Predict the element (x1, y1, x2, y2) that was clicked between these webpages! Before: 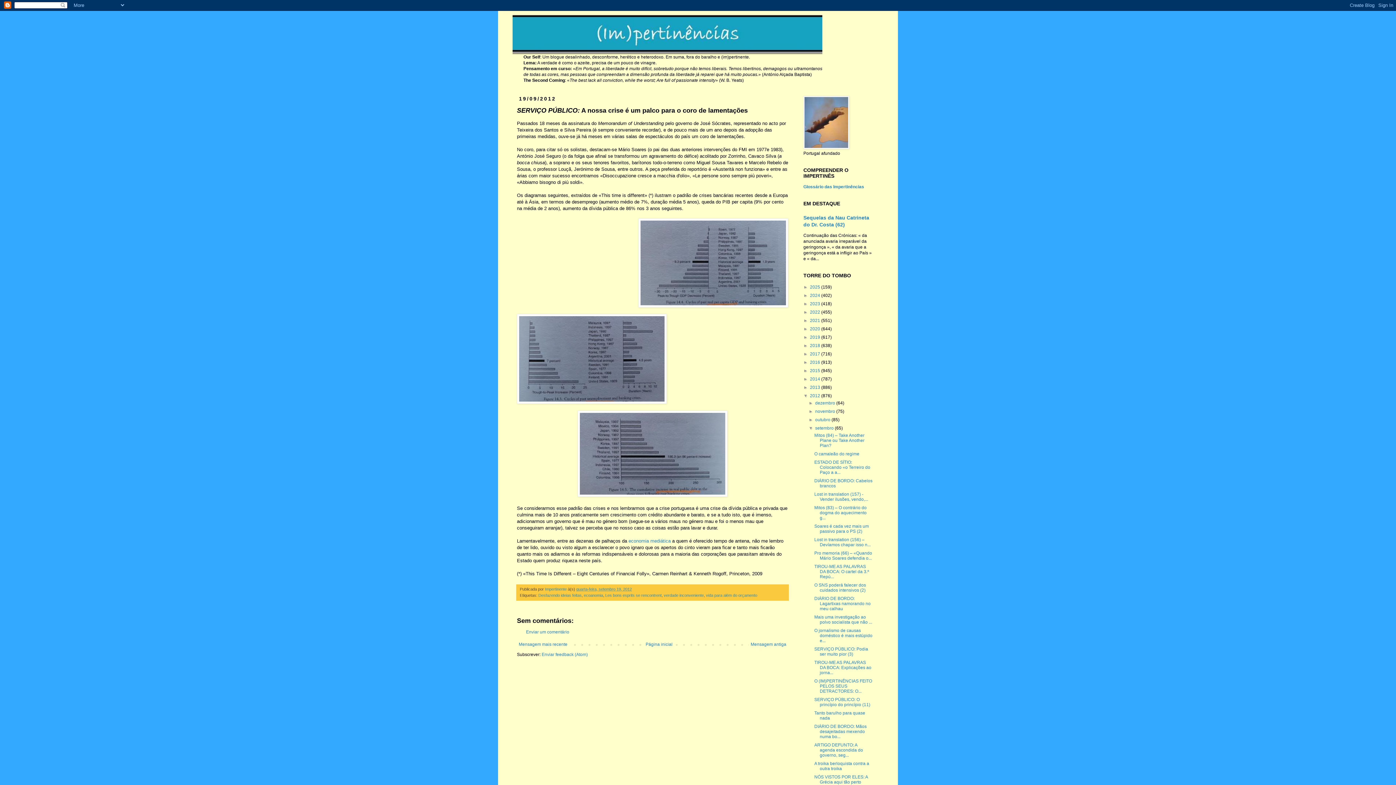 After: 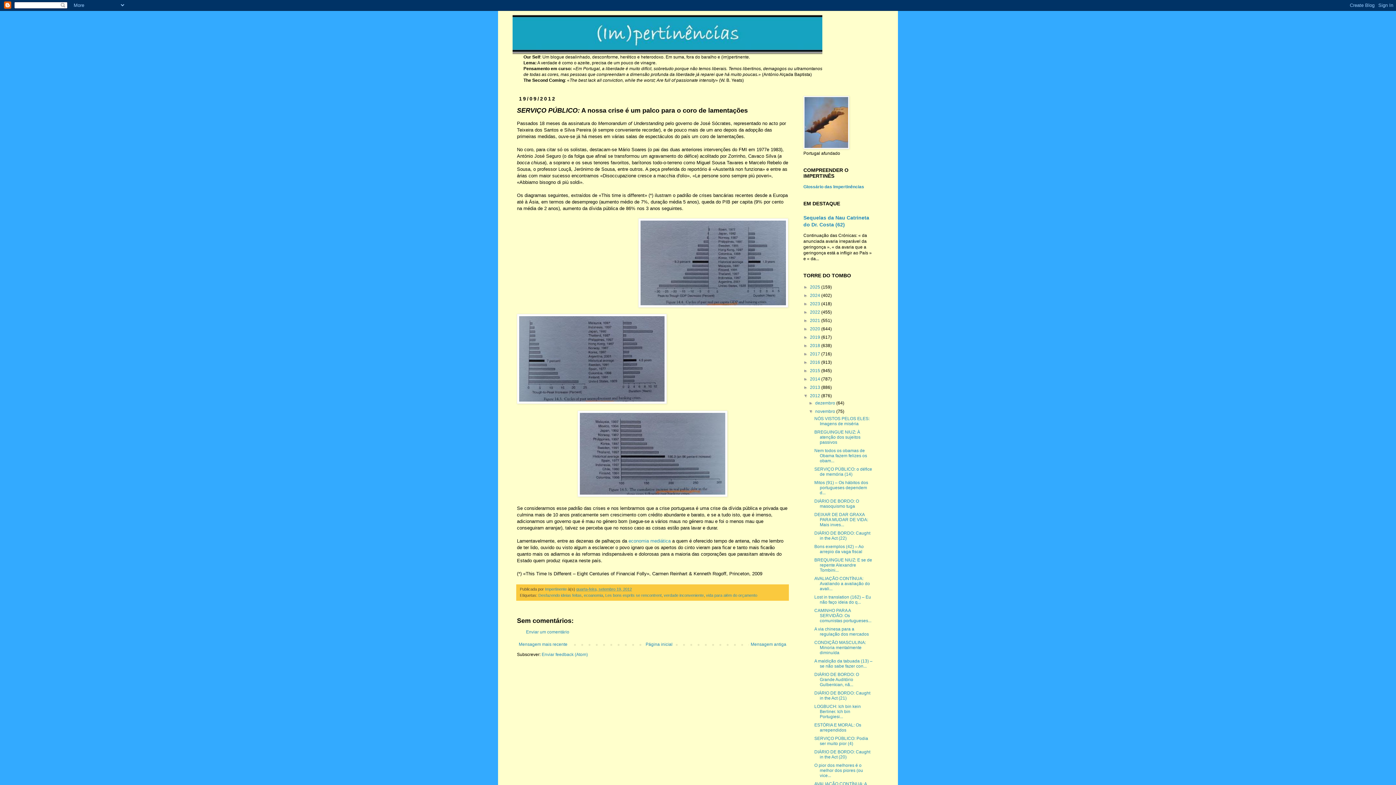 Action: bbox: (808, 409, 815, 414) label: ►  